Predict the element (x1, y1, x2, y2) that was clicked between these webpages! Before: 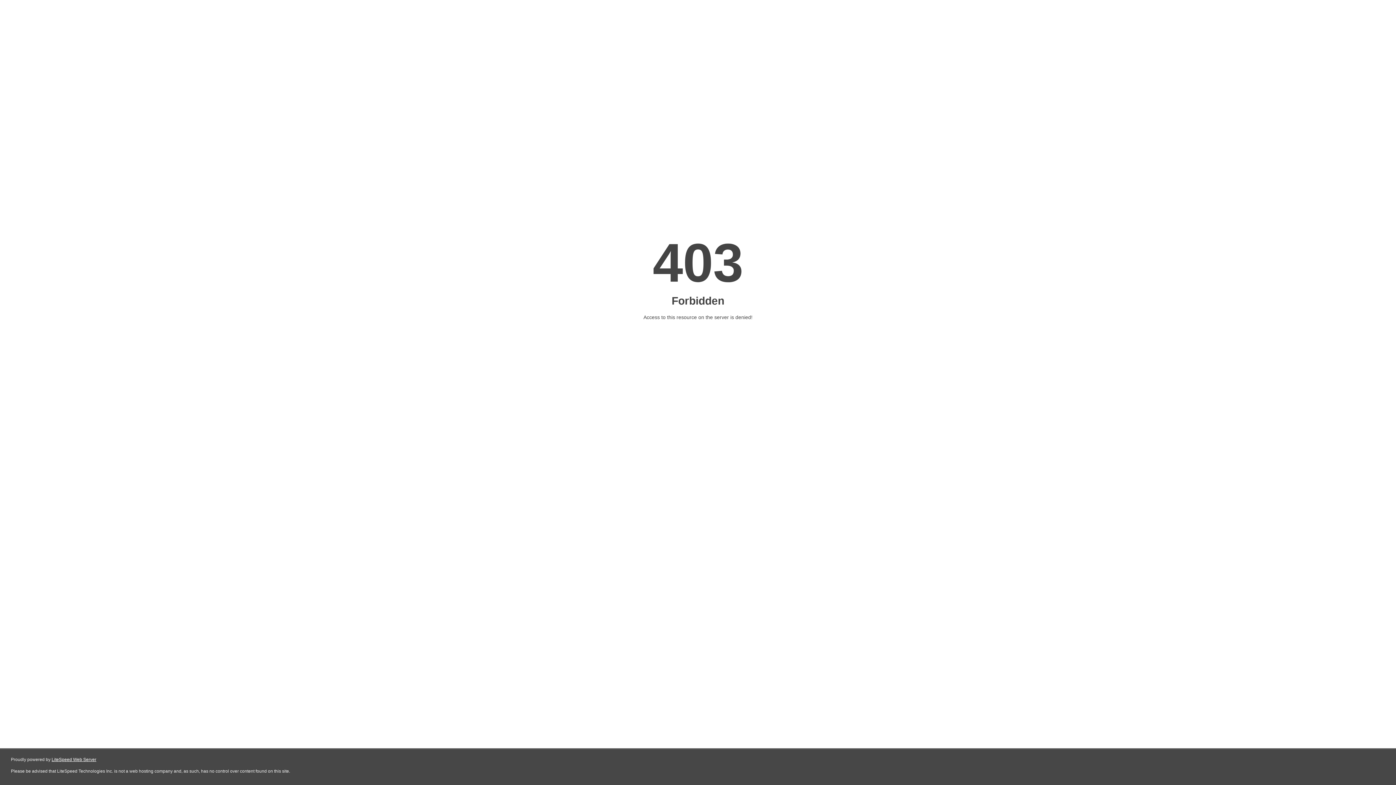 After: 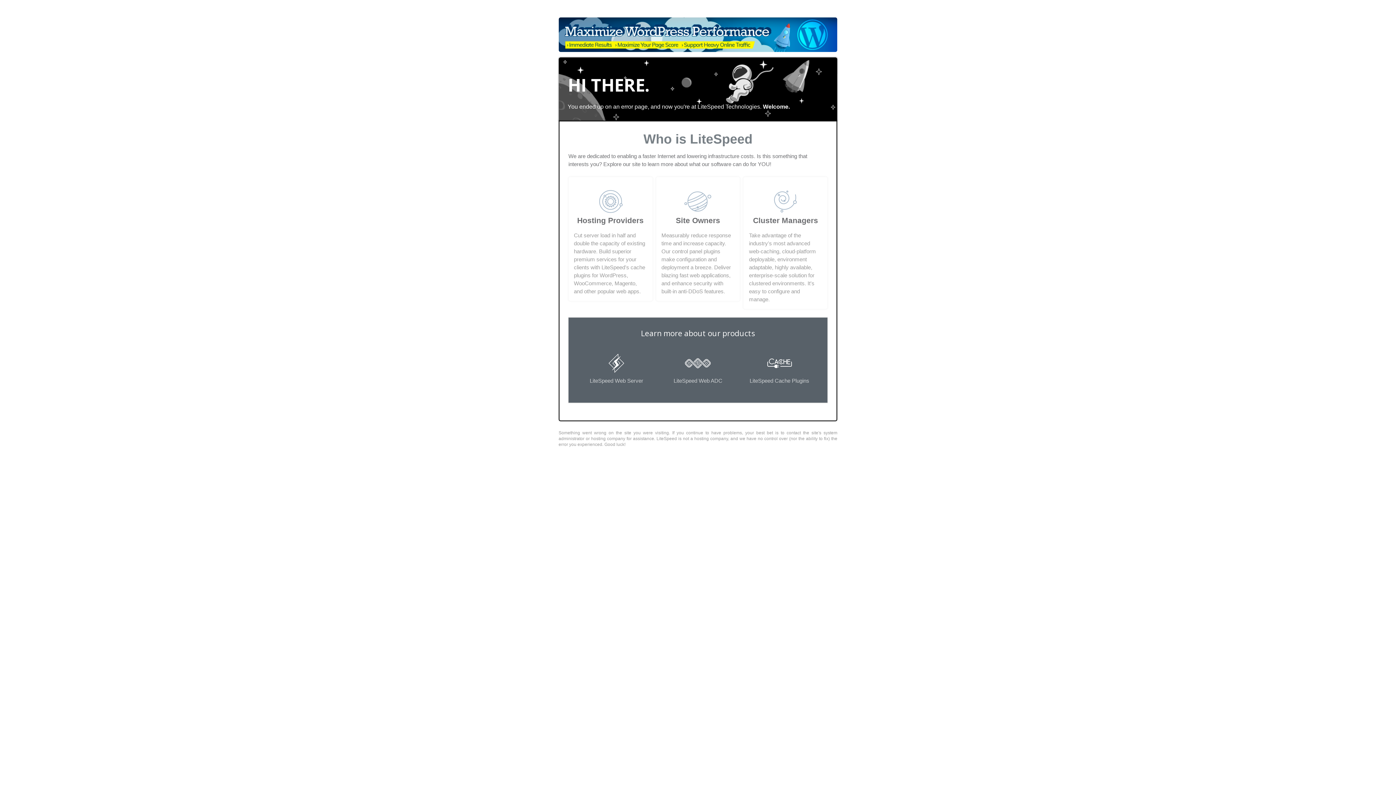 Action: label: LiteSpeed Web Server bbox: (51, 757, 96, 762)